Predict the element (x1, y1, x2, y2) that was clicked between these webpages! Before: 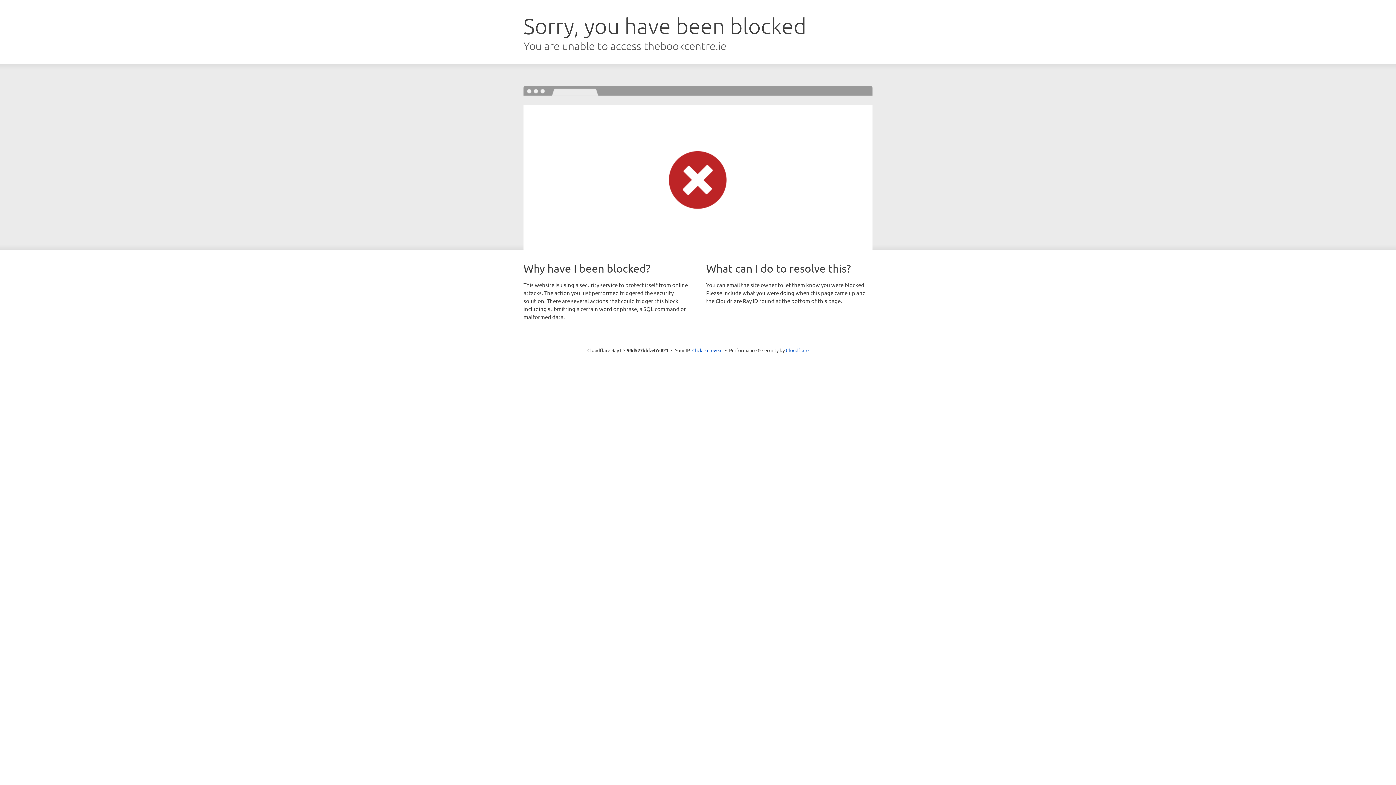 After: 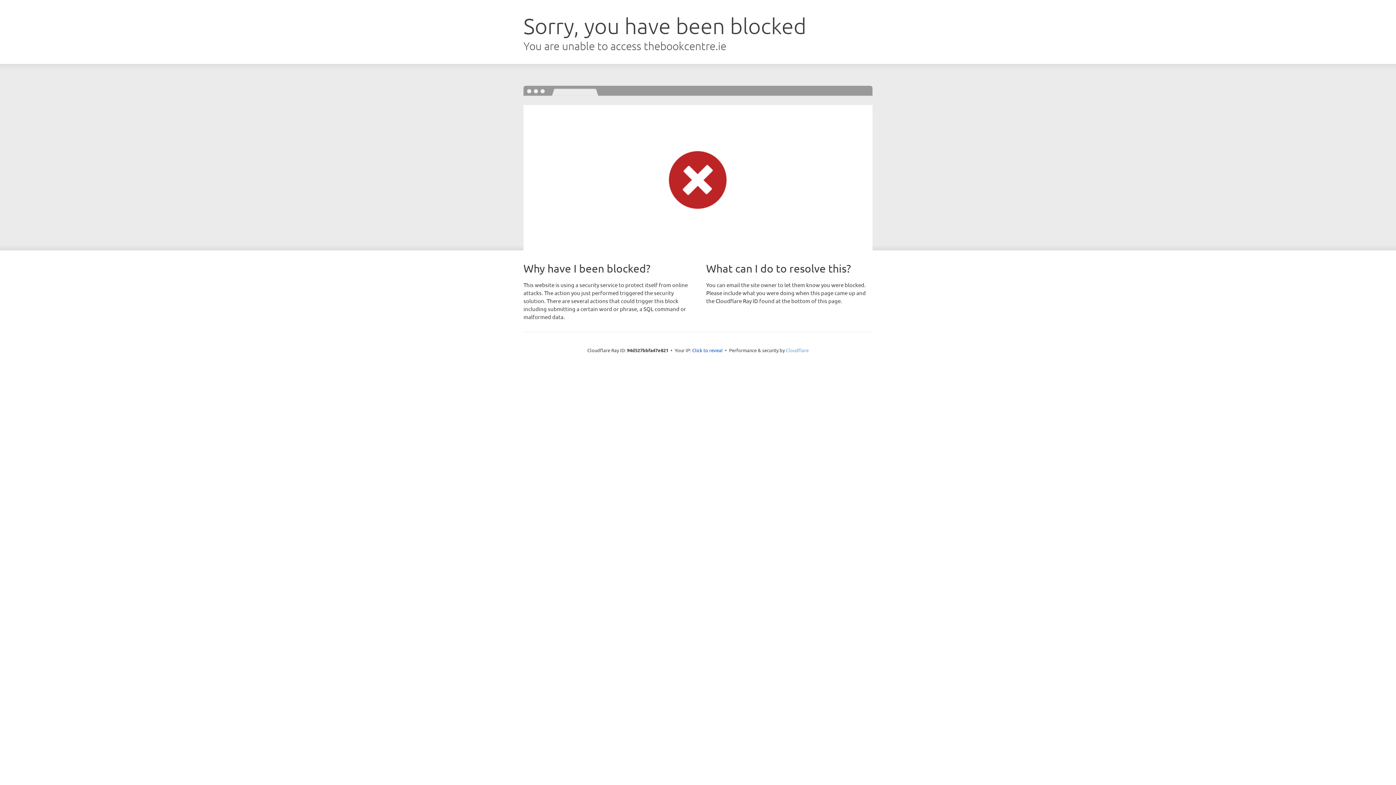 Action: bbox: (786, 347, 808, 353) label: Cloudflare